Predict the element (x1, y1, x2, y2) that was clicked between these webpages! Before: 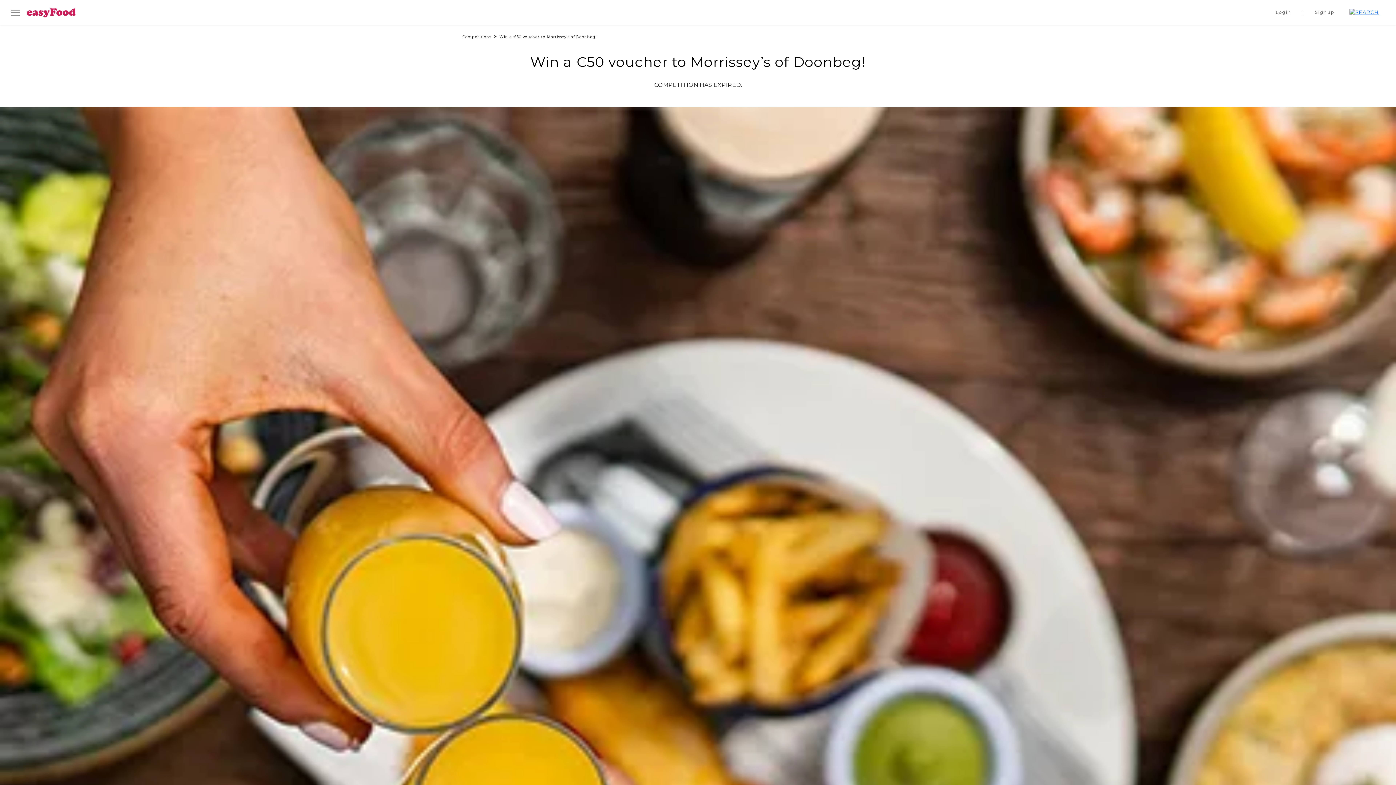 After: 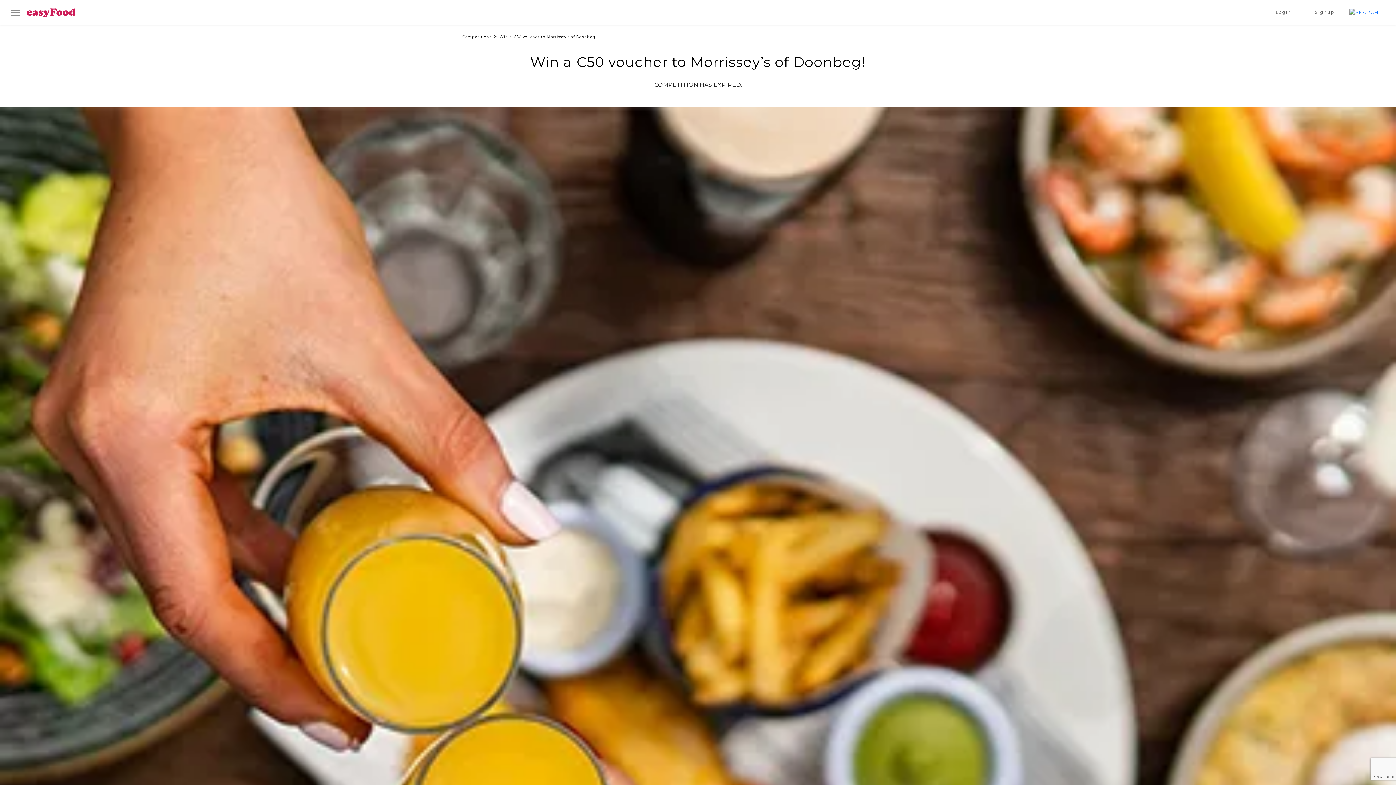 Action: bbox: (10, 8, 20, 16)